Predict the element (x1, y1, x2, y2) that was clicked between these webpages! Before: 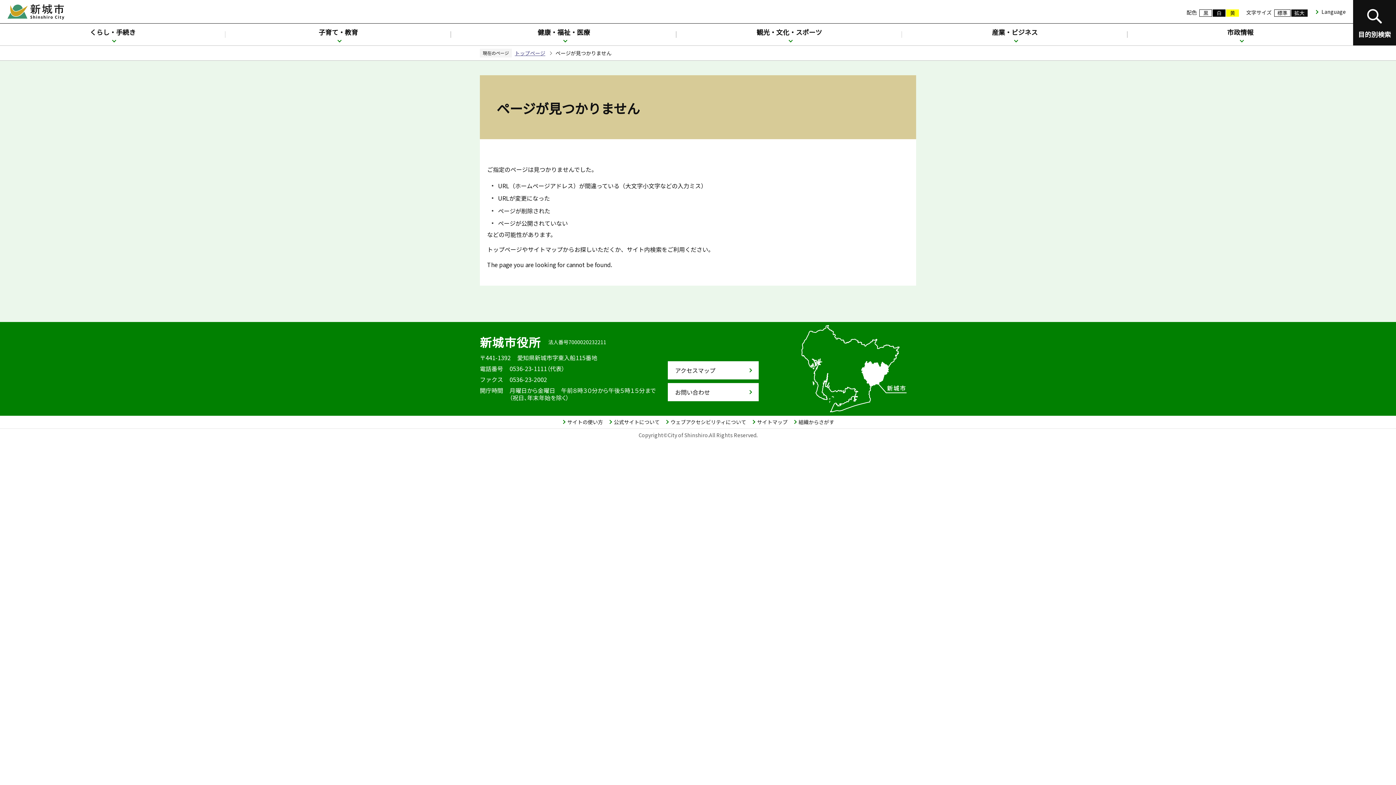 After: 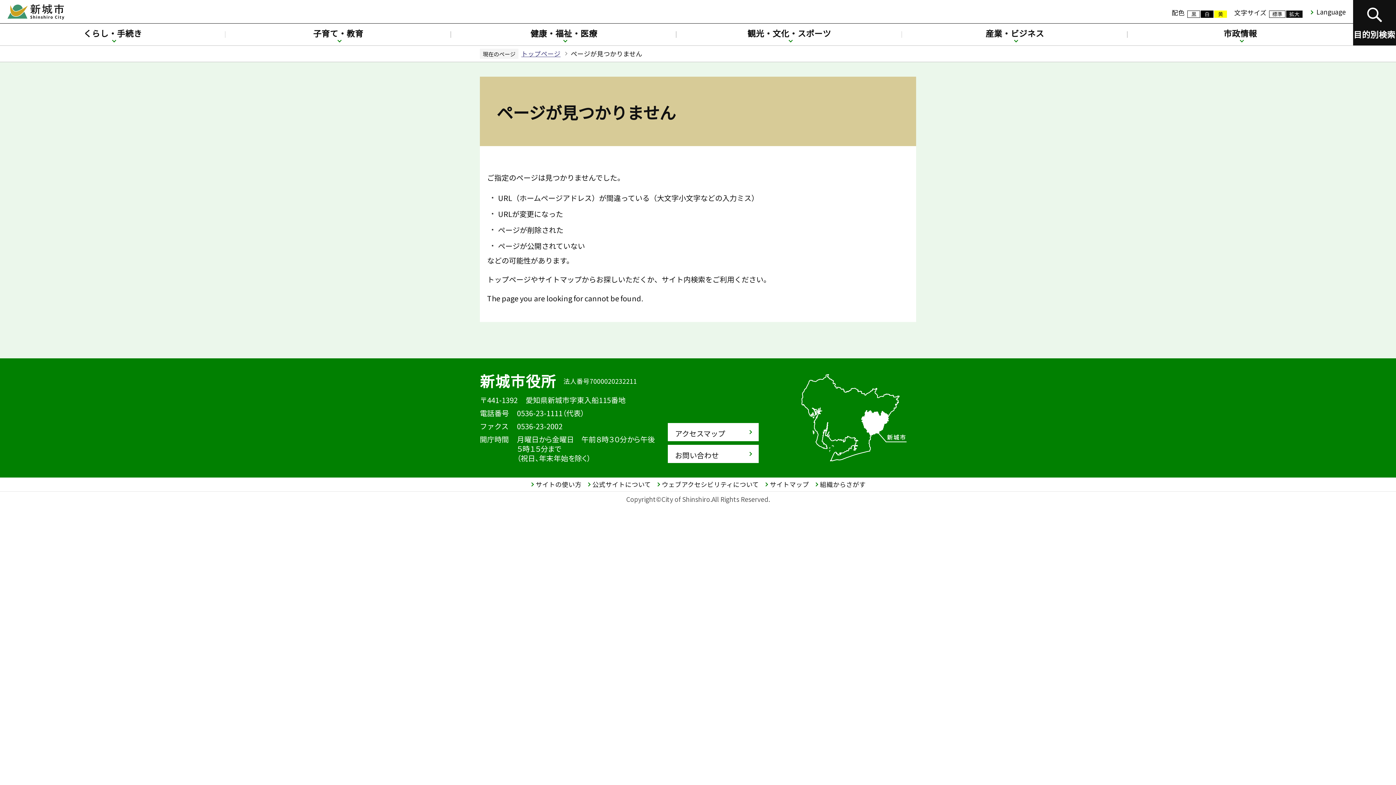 Action: bbox: (1290, 6, 1308, 16)